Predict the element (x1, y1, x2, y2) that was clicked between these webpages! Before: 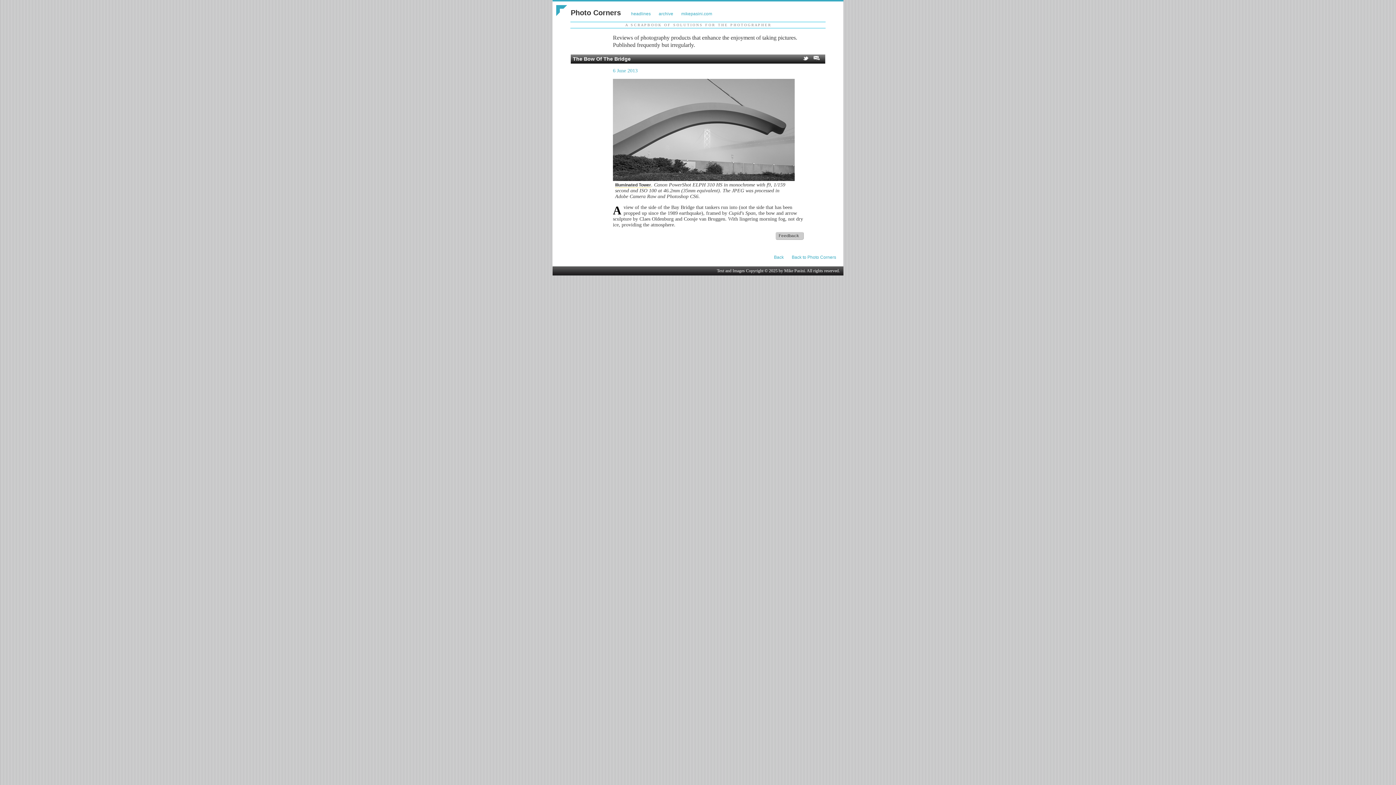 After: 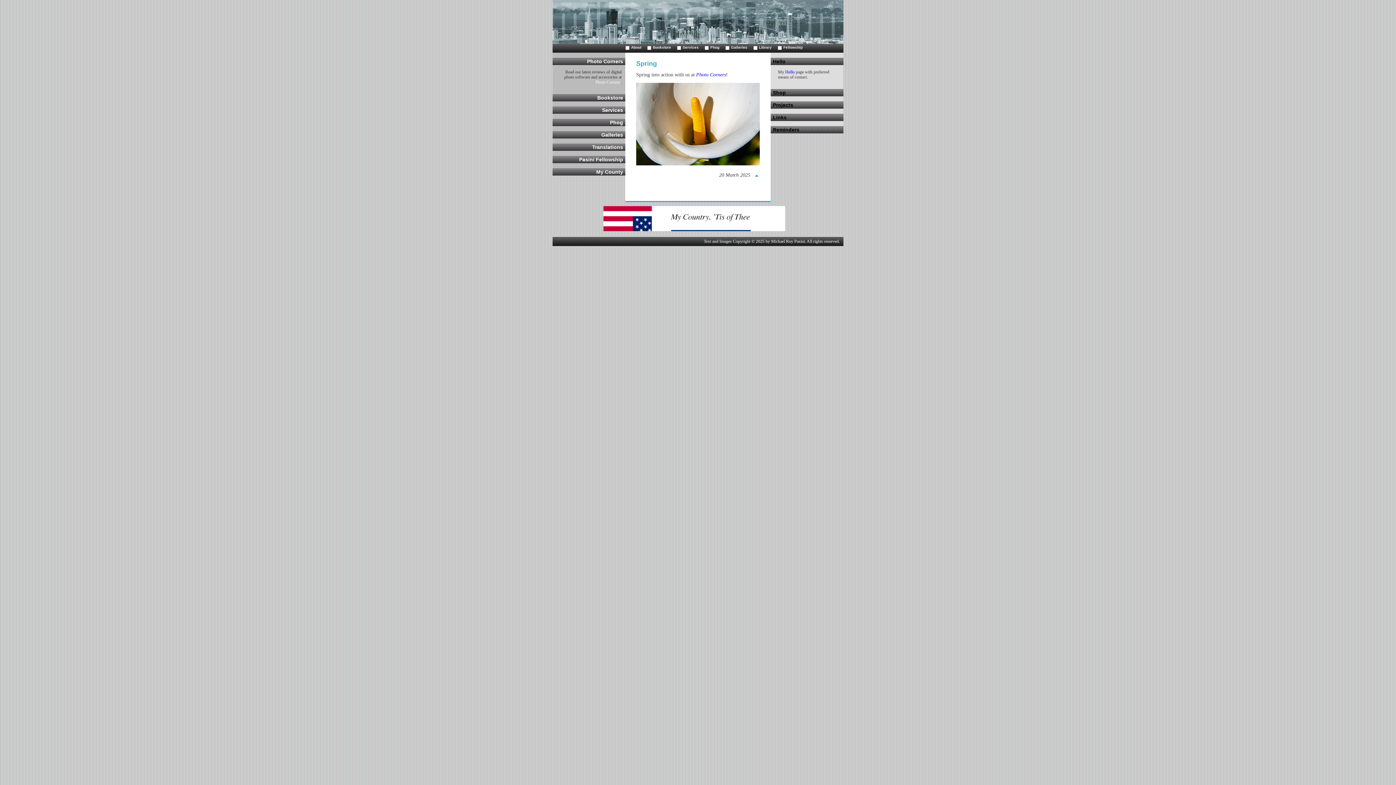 Action: bbox: (677, 11, 712, 16) label: mikepasini.com